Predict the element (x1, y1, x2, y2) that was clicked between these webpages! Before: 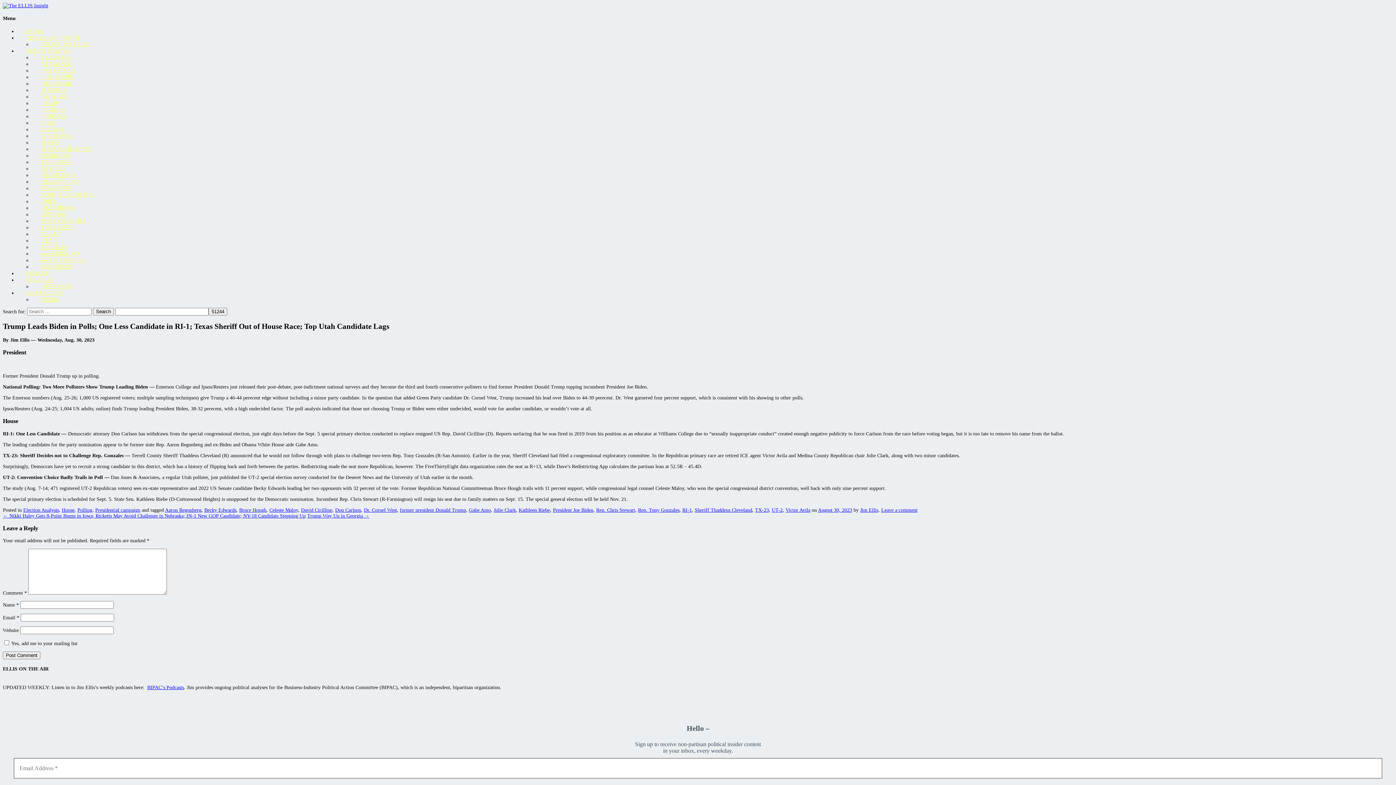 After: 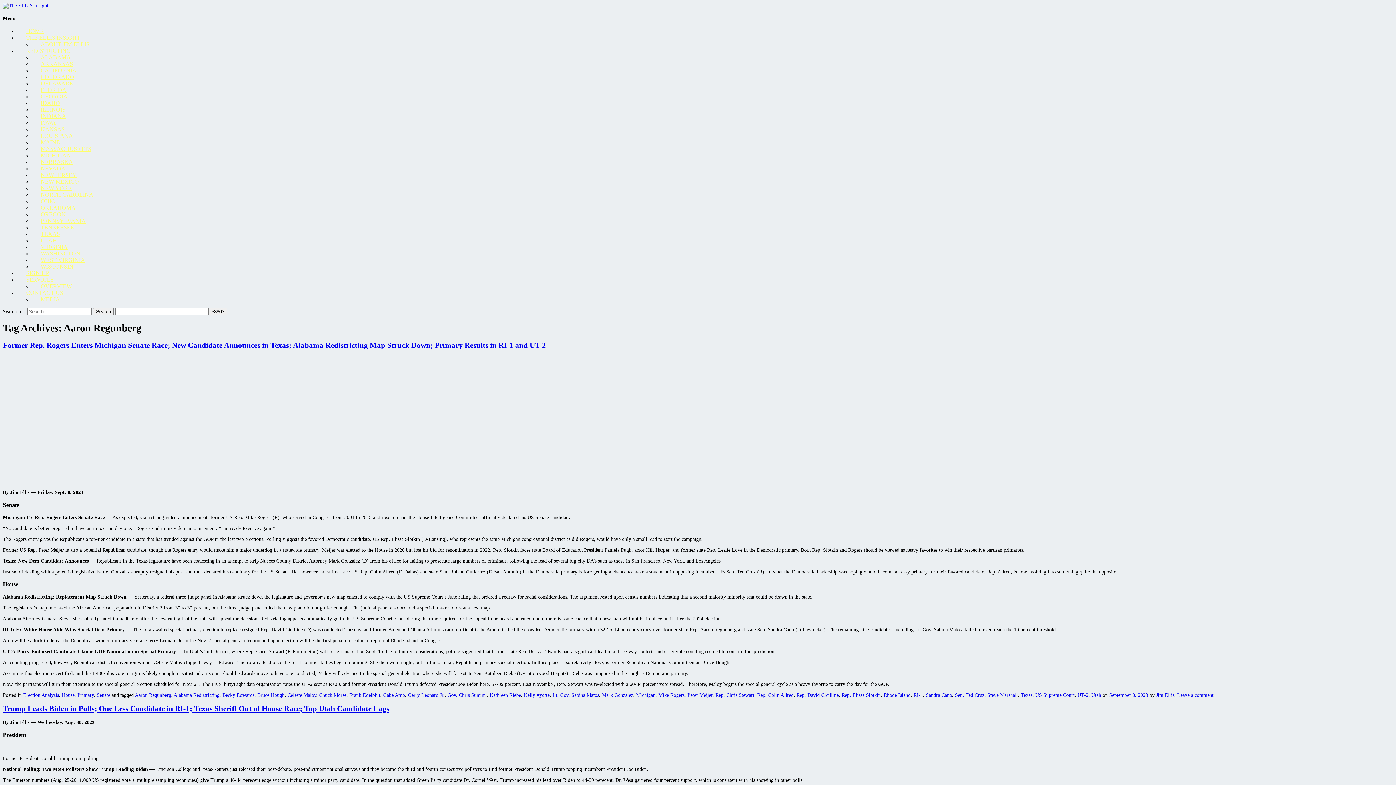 Action: label: Aaron Regunberg bbox: (165, 507, 201, 512)